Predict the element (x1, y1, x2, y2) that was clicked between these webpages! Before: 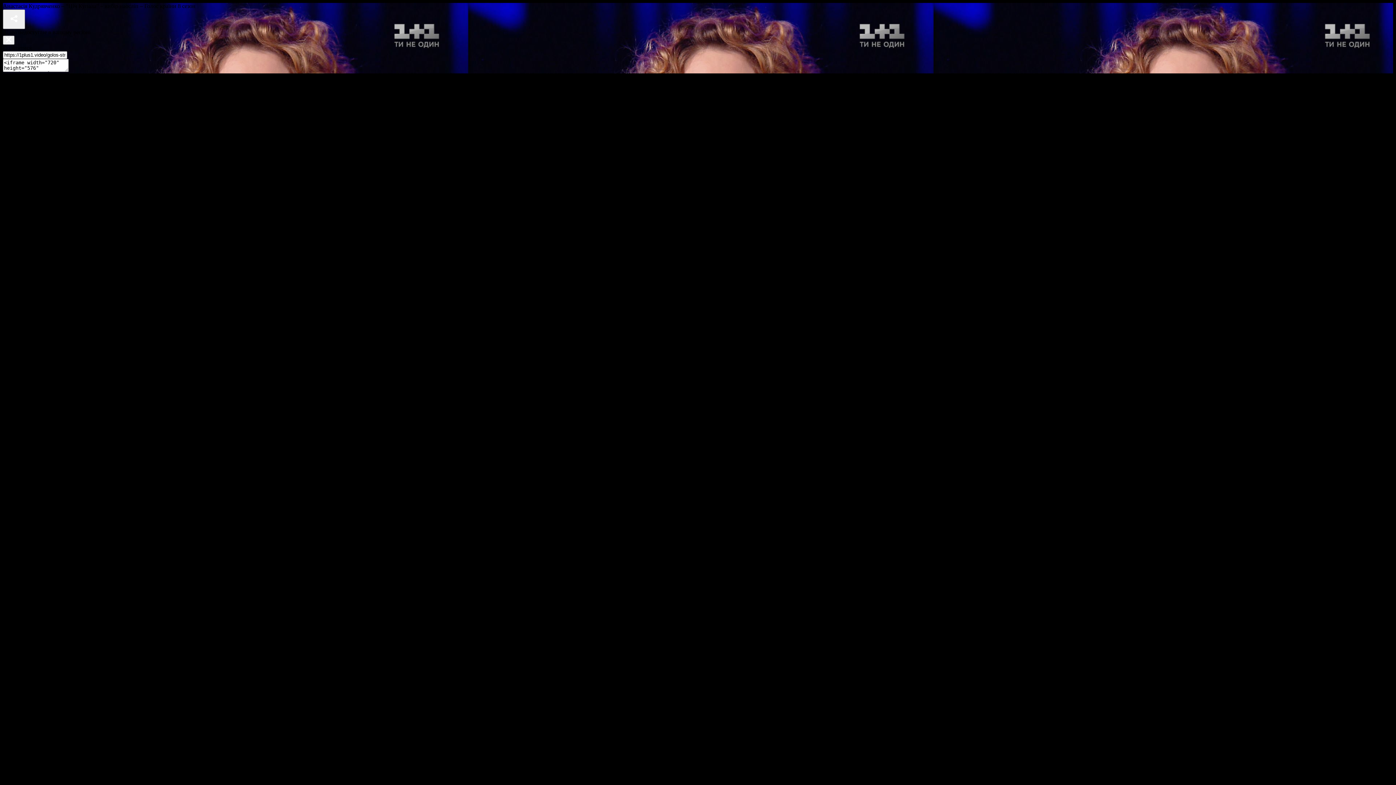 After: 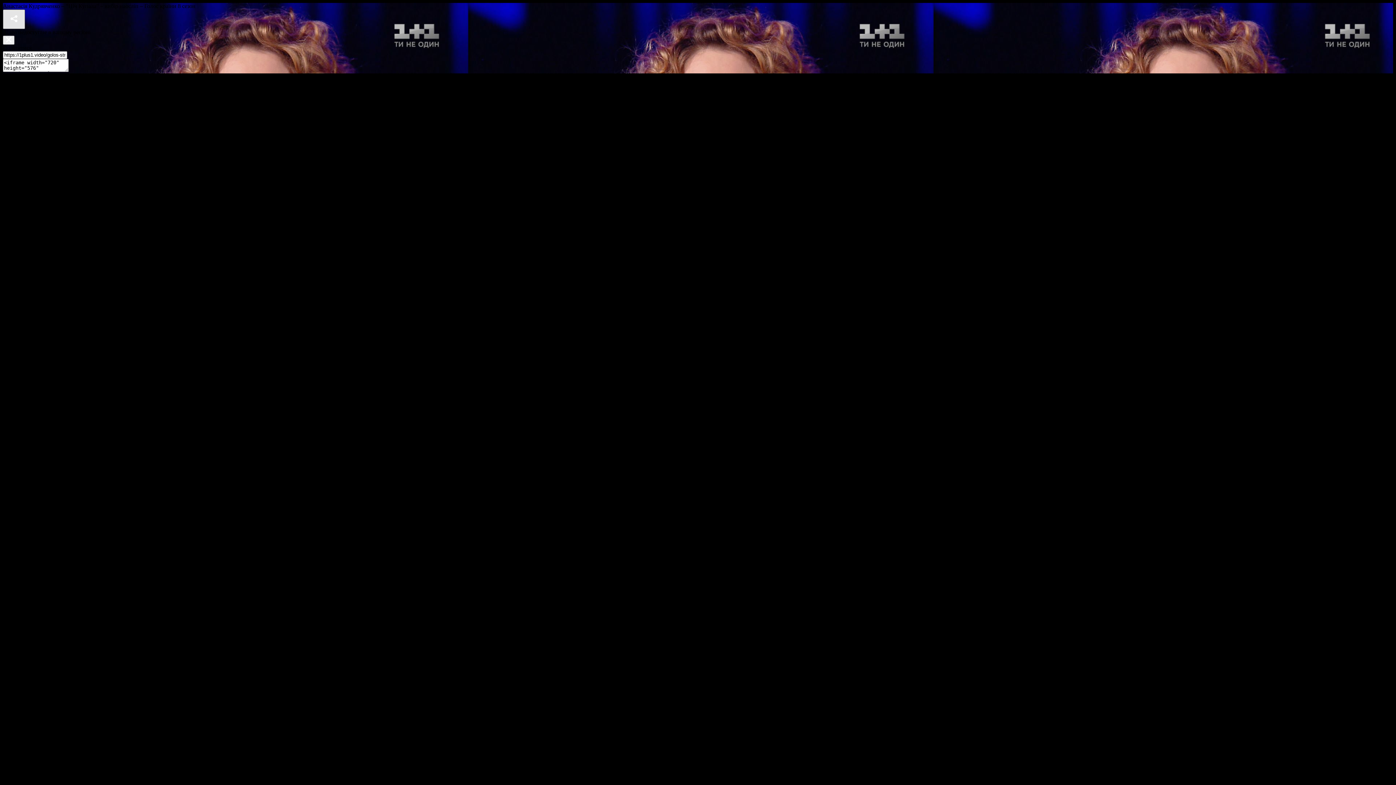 Action: bbox: (2, 9, 25, 29)